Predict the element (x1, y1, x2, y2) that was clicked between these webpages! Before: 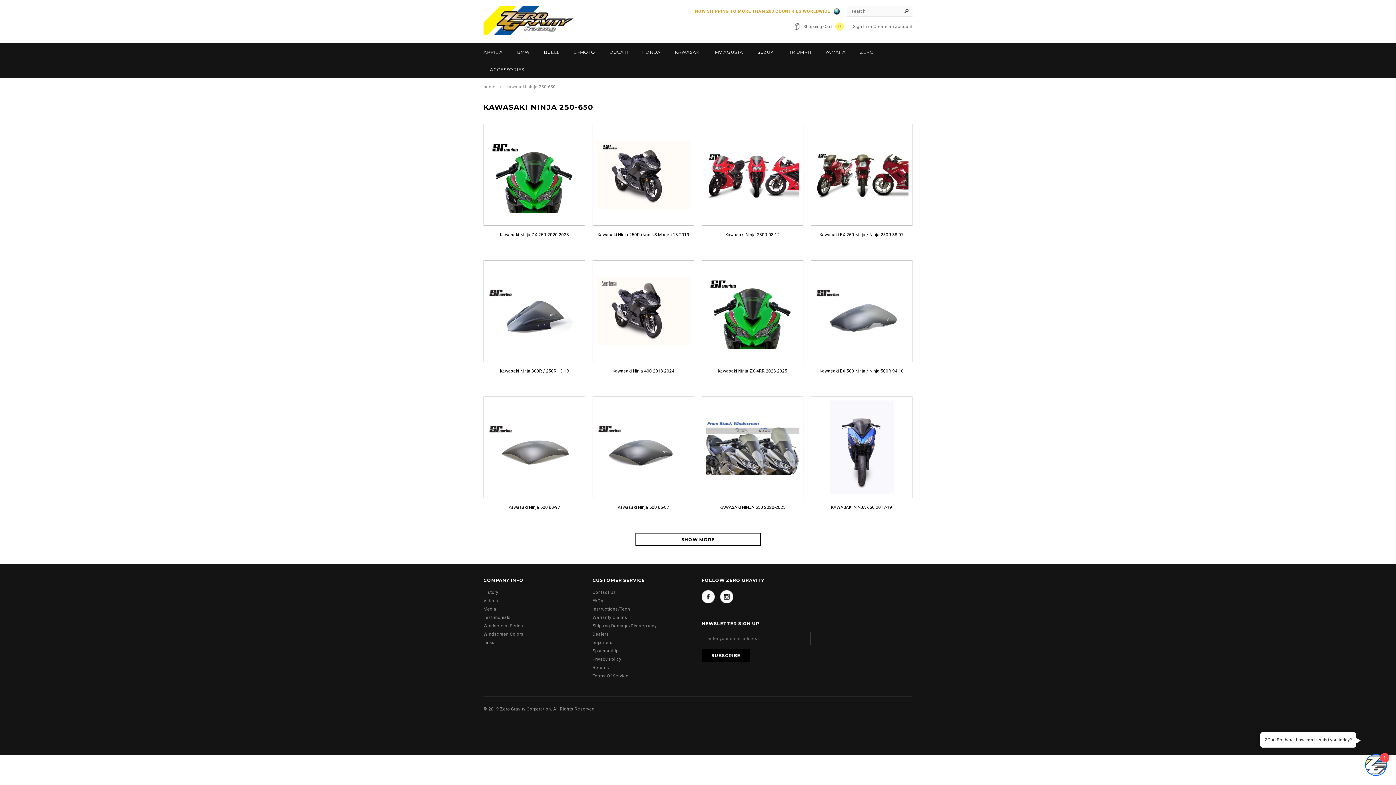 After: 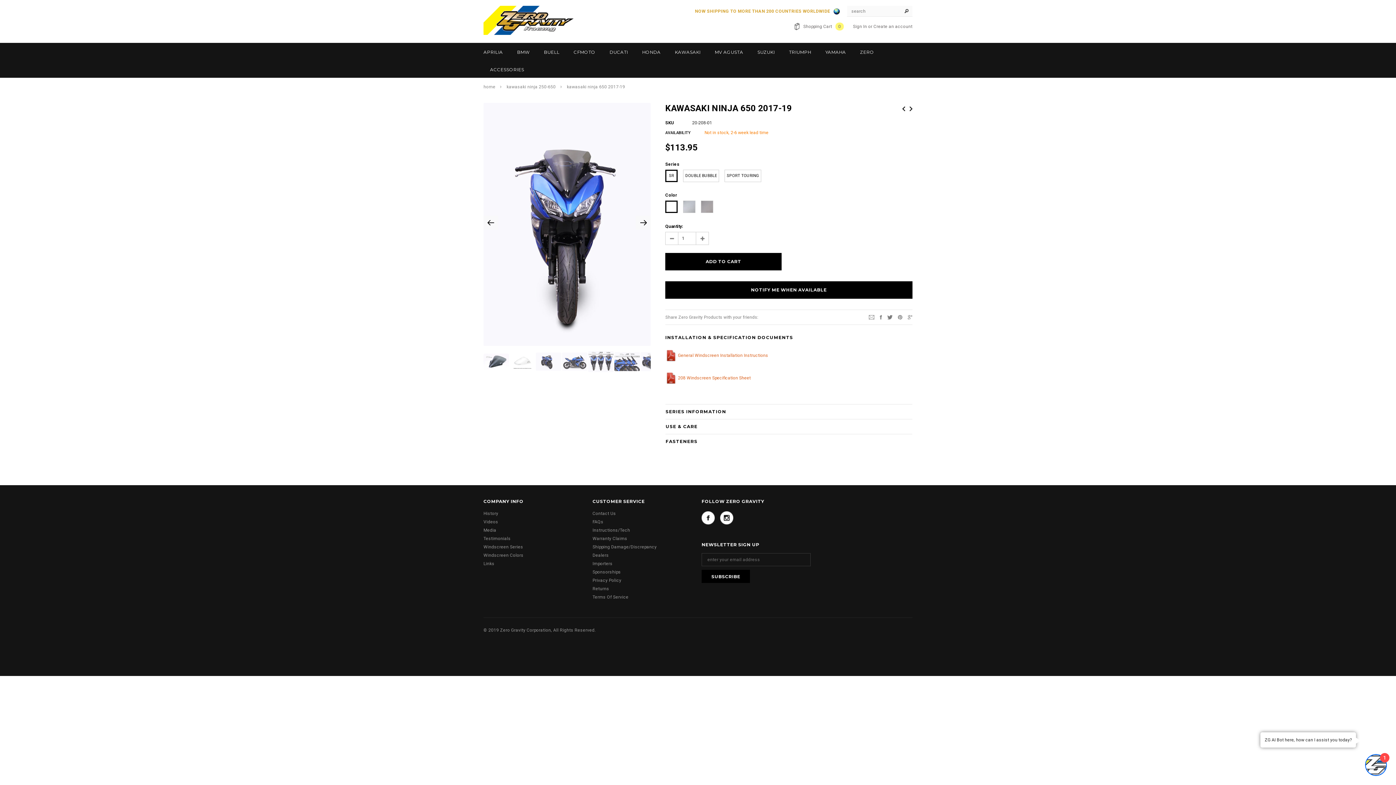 Action: bbox: (814, 400, 908, 494)